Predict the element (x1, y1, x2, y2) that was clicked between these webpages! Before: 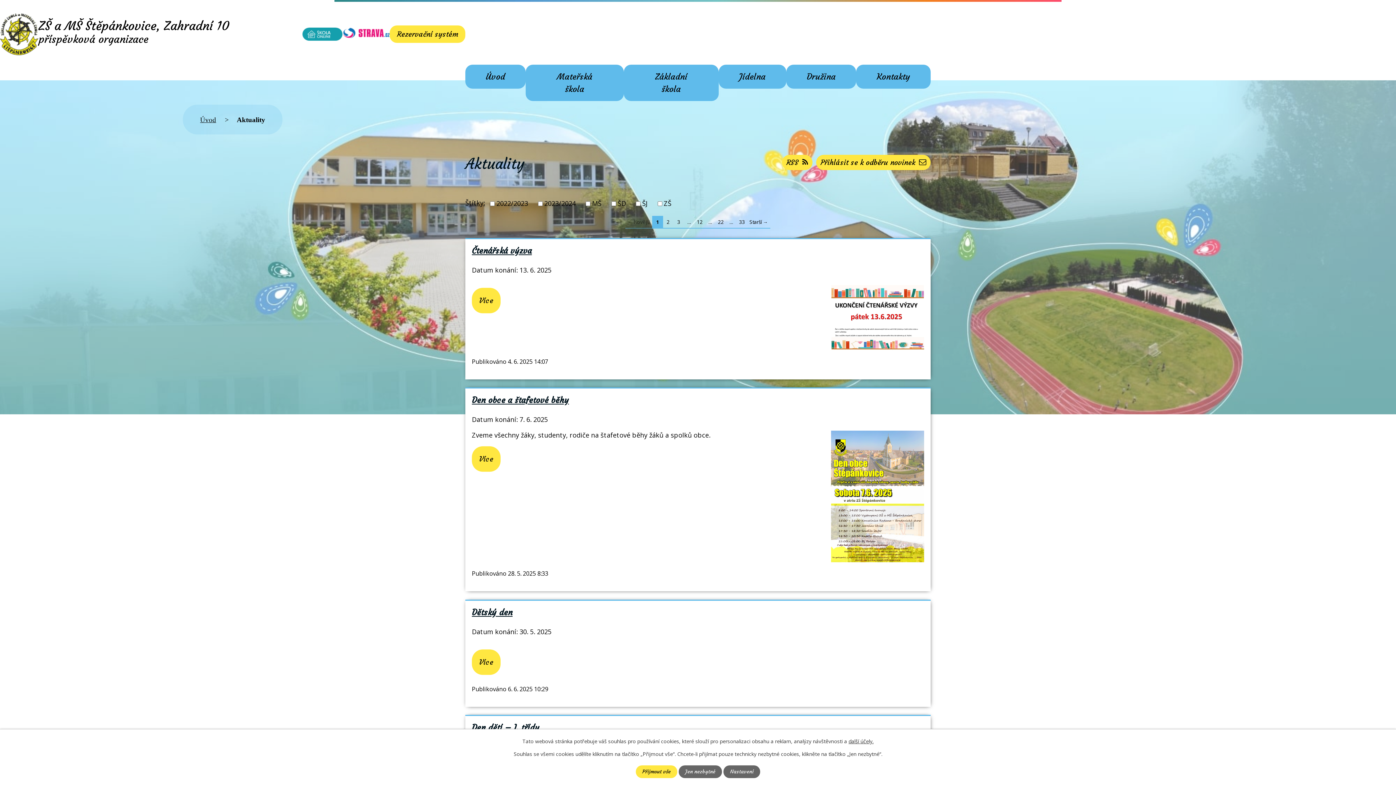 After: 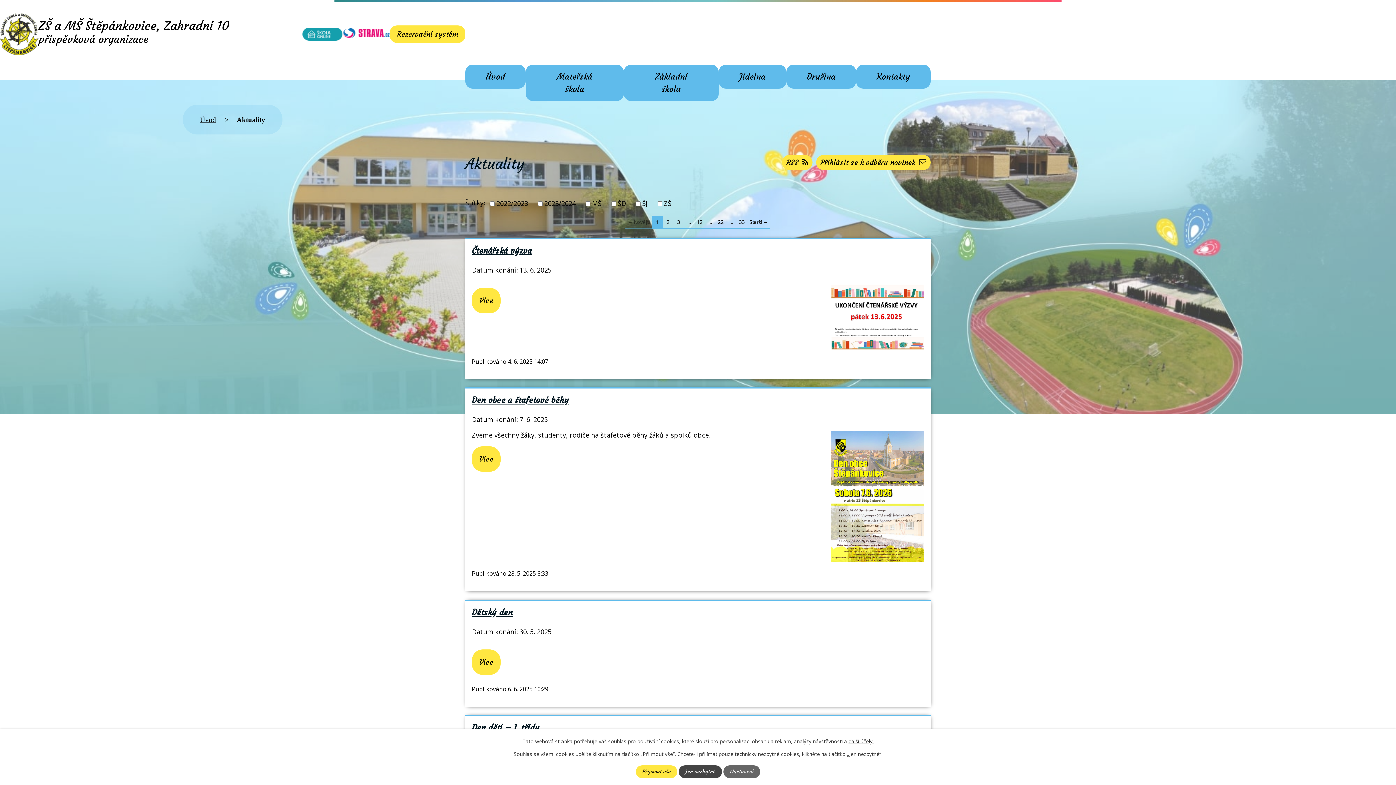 Action: bbox: (678, 765, 722, 778) label: Jen nezbytné